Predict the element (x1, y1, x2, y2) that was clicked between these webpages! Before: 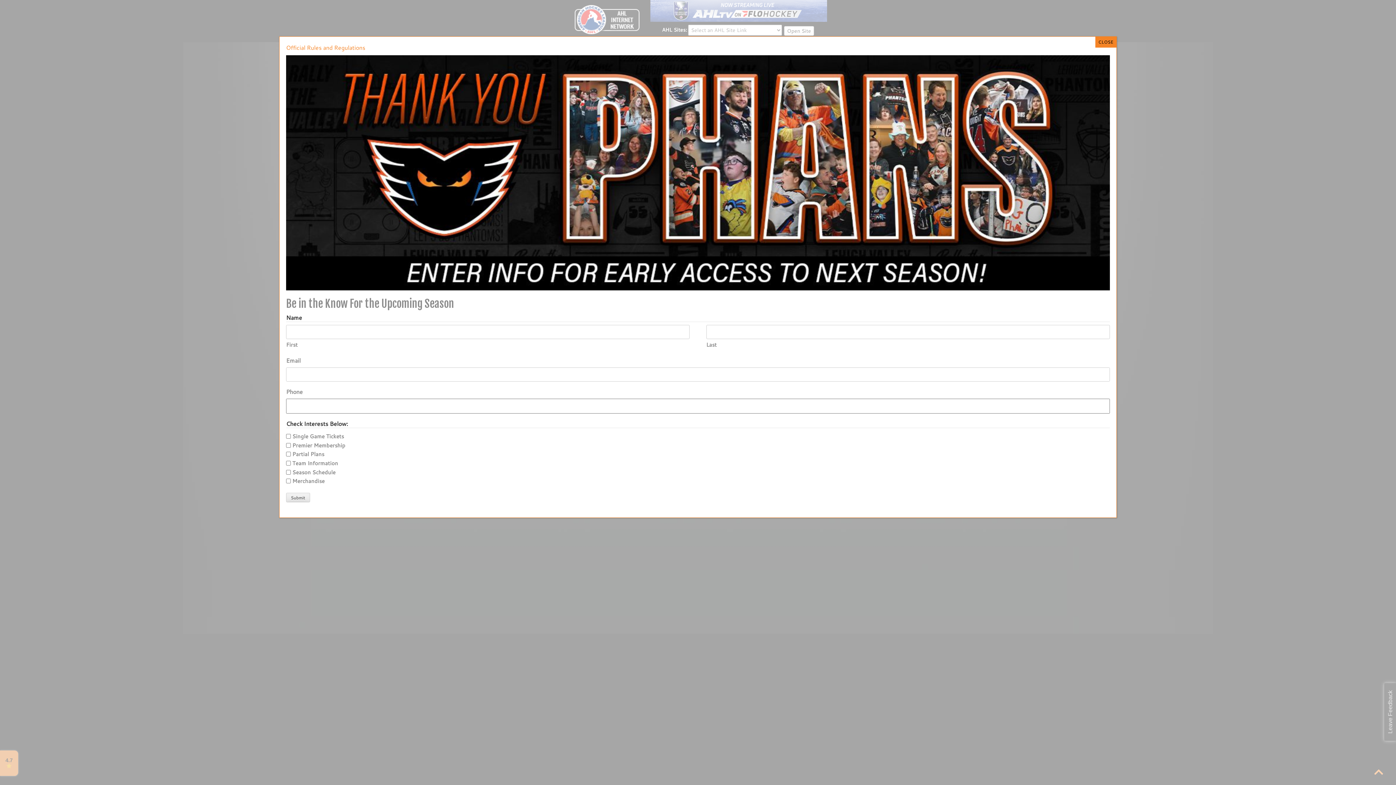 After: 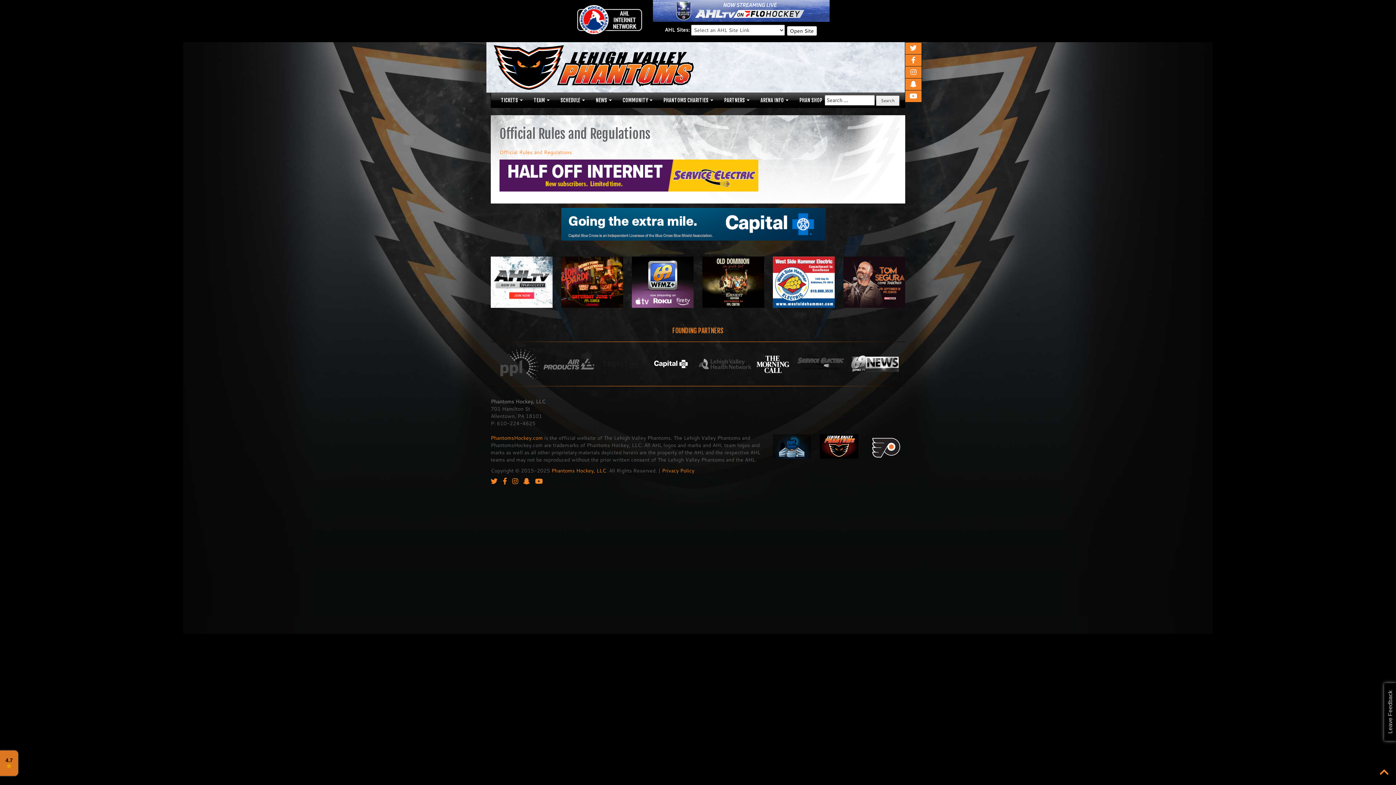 Action: bbox: (1095, 36, 1116, 47) label: Close